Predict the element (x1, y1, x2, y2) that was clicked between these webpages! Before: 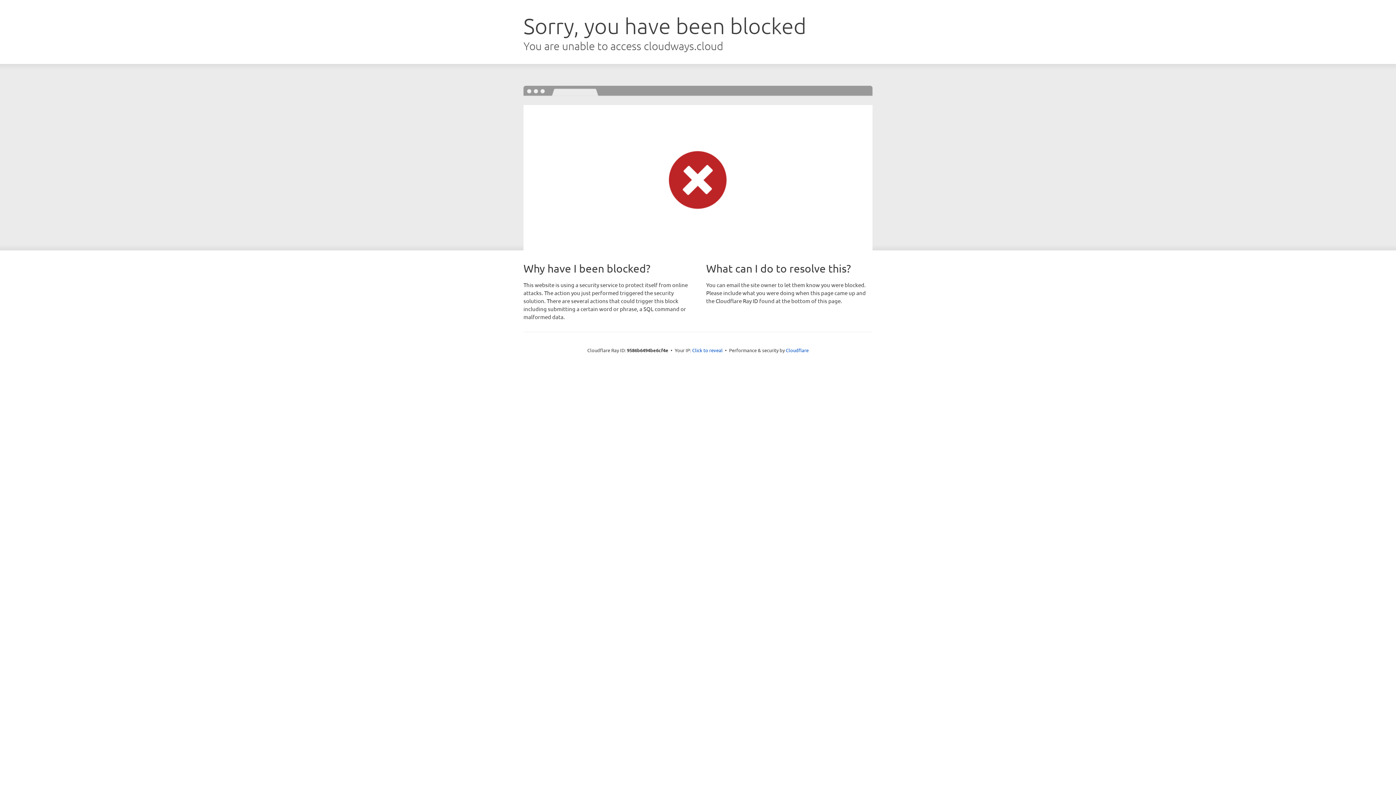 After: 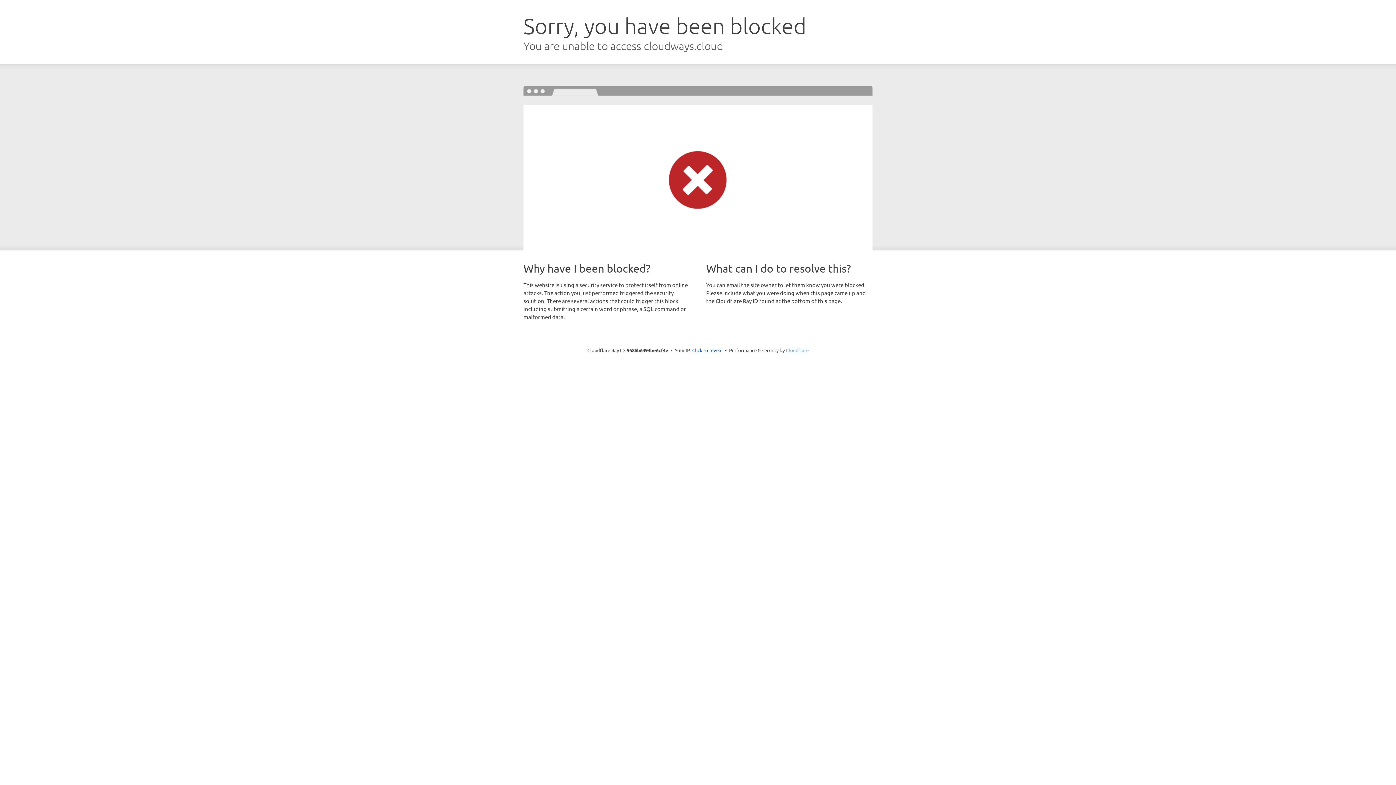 Action: label: Cloudflare bbox: (786, 347, 808, 353)